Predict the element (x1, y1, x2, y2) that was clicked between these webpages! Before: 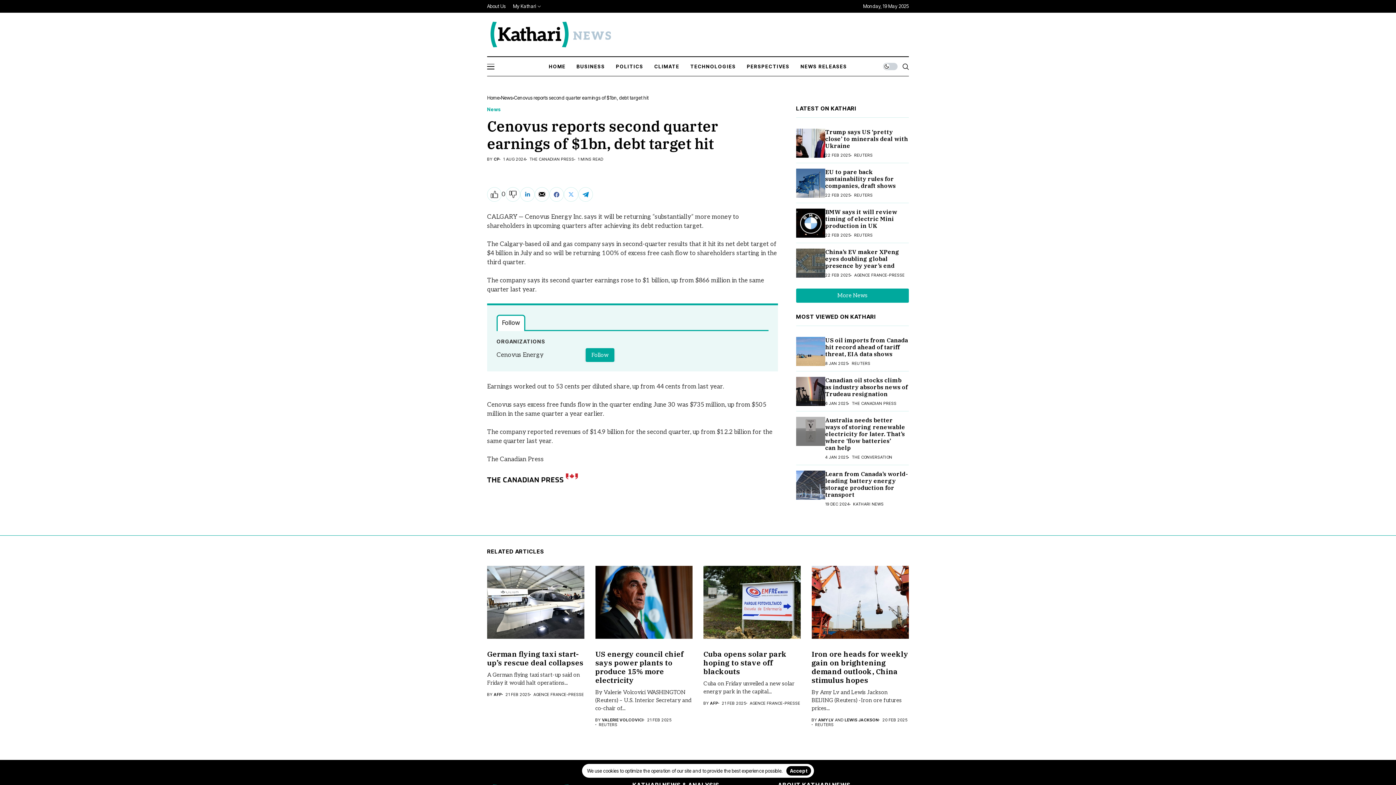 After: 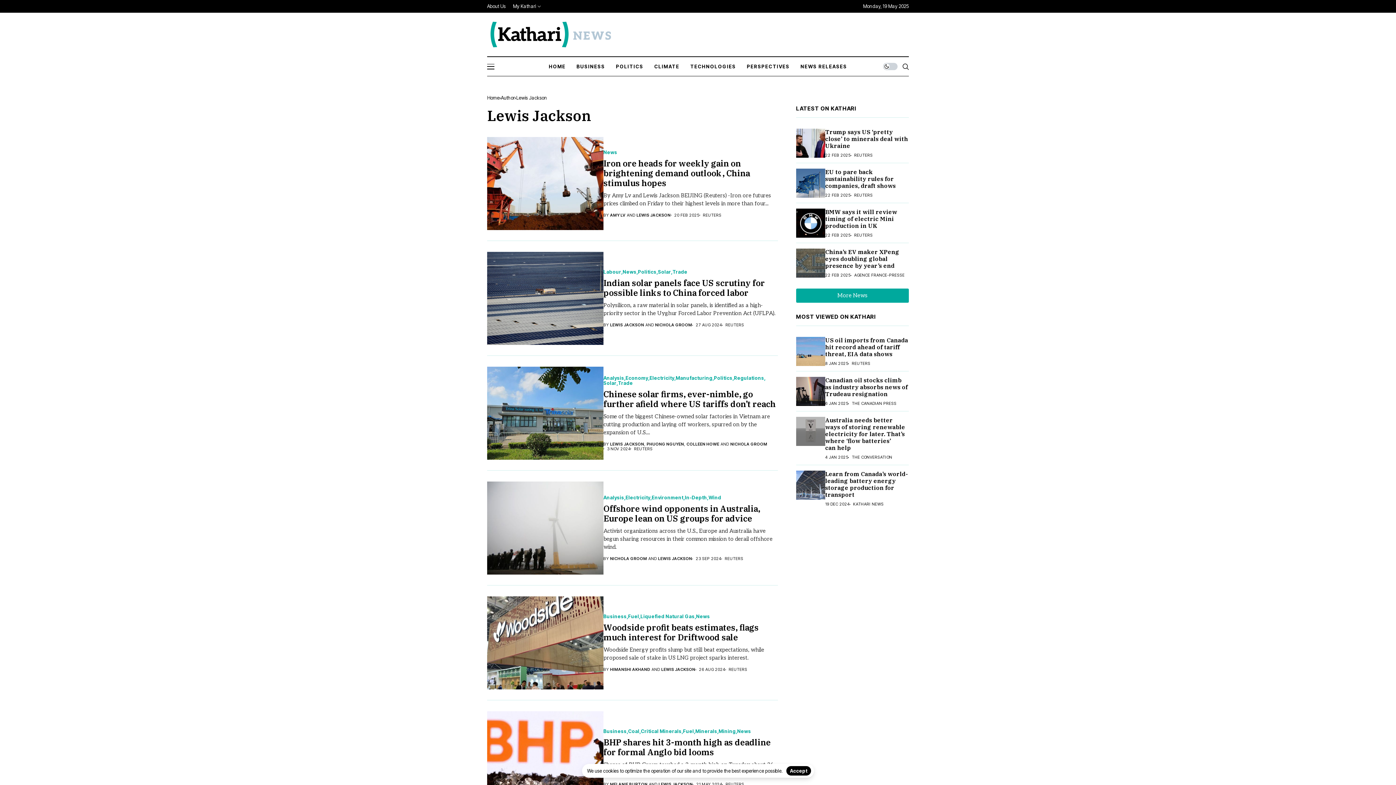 Action: label: LEWIS JACKSON bbox: (844, 718, 879, 722)